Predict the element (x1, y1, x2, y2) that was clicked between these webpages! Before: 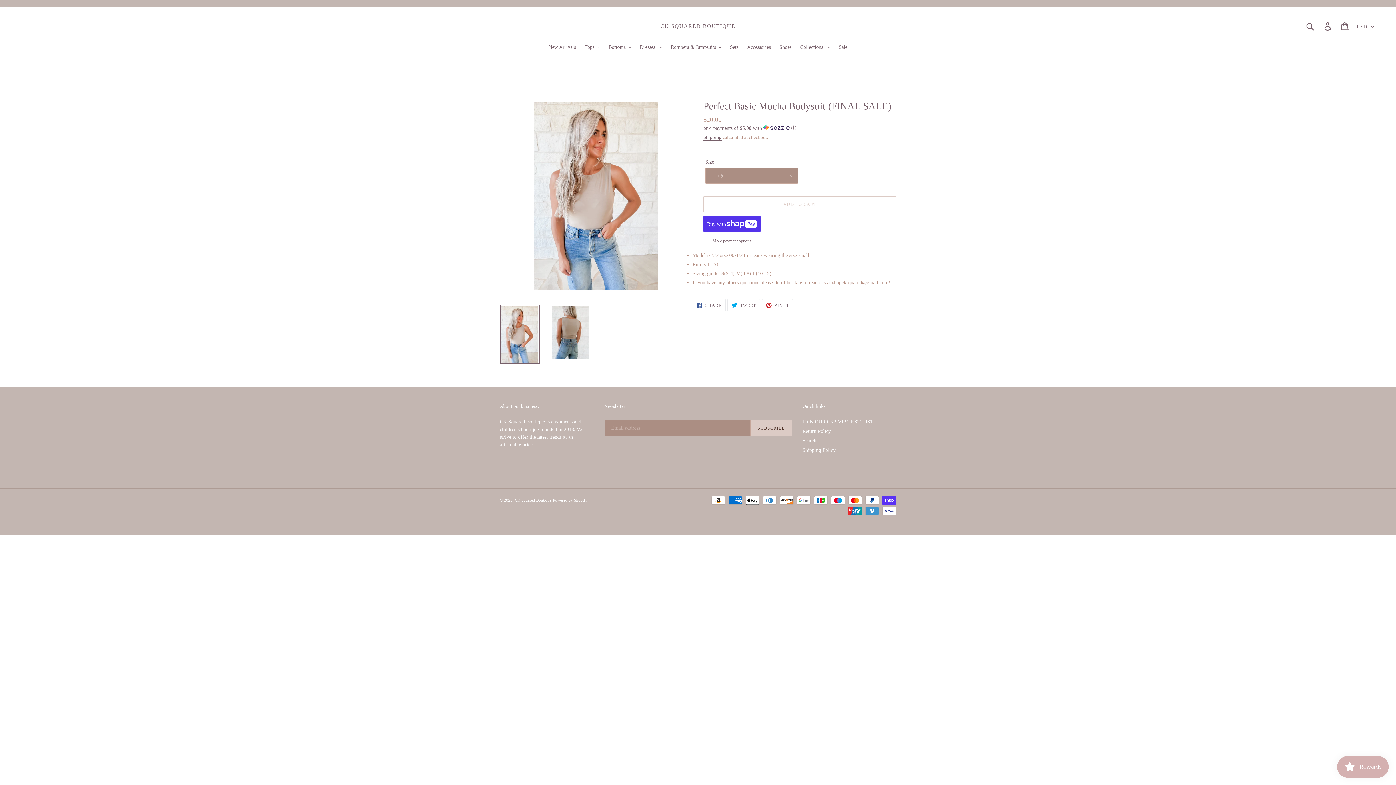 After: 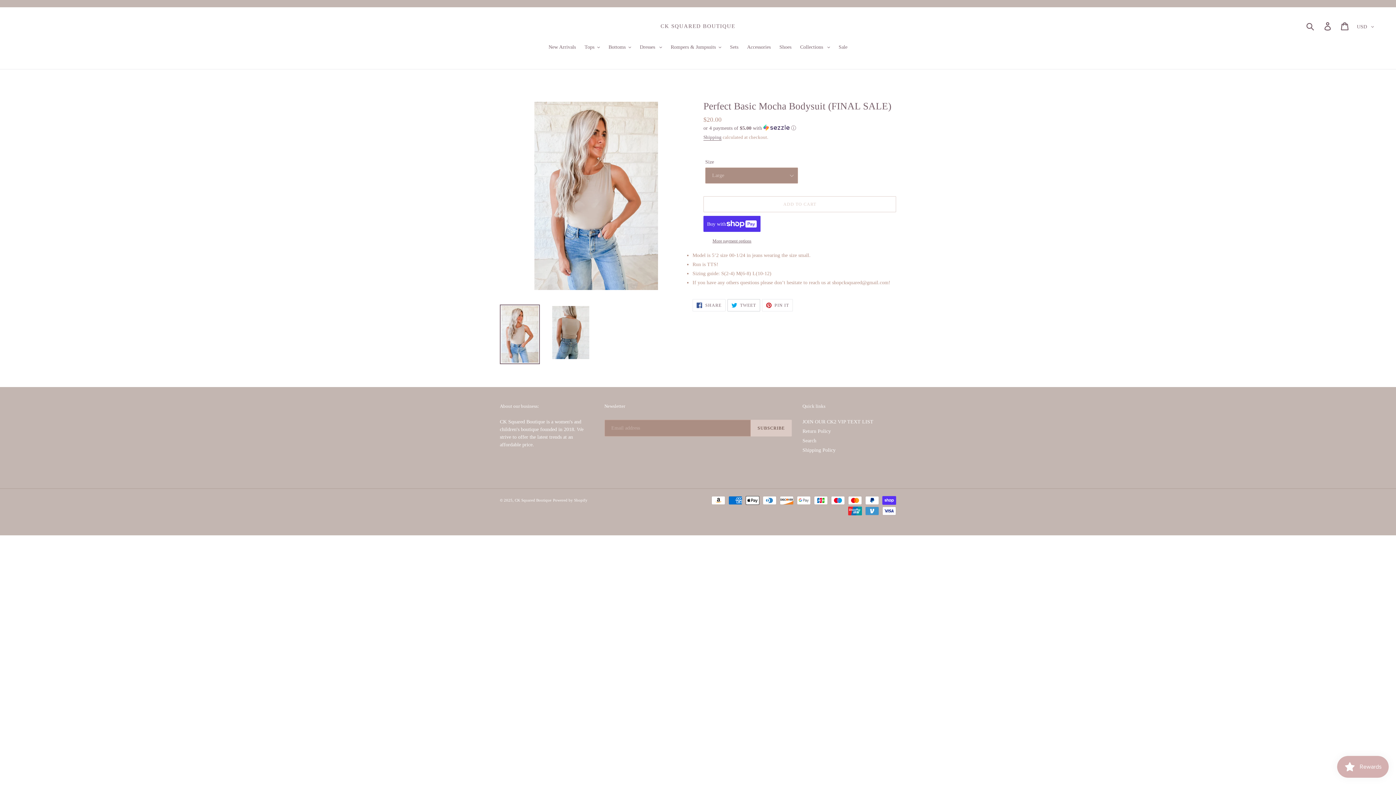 Action: label:  TWEET
TWEET ON TWITTER bbox: (727, 299, 760, 311)